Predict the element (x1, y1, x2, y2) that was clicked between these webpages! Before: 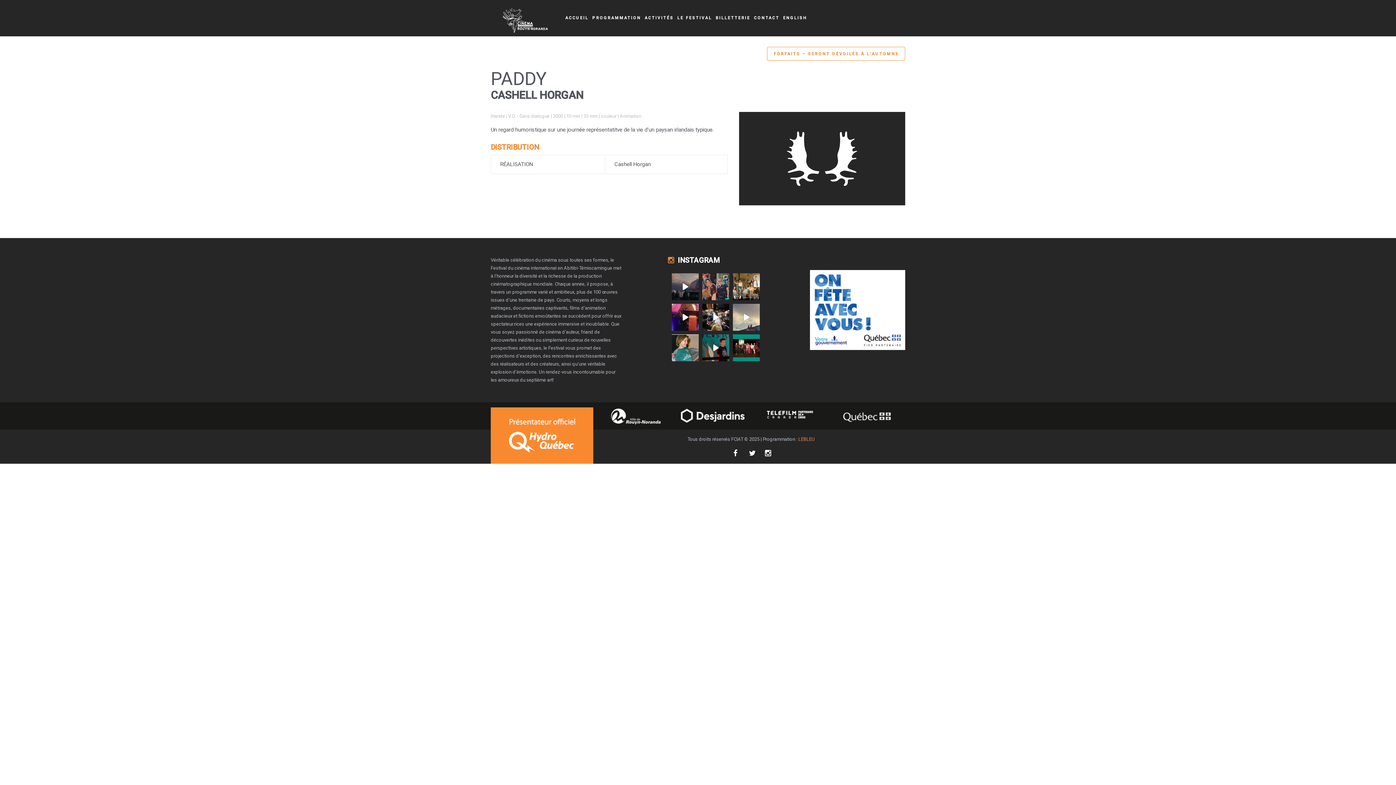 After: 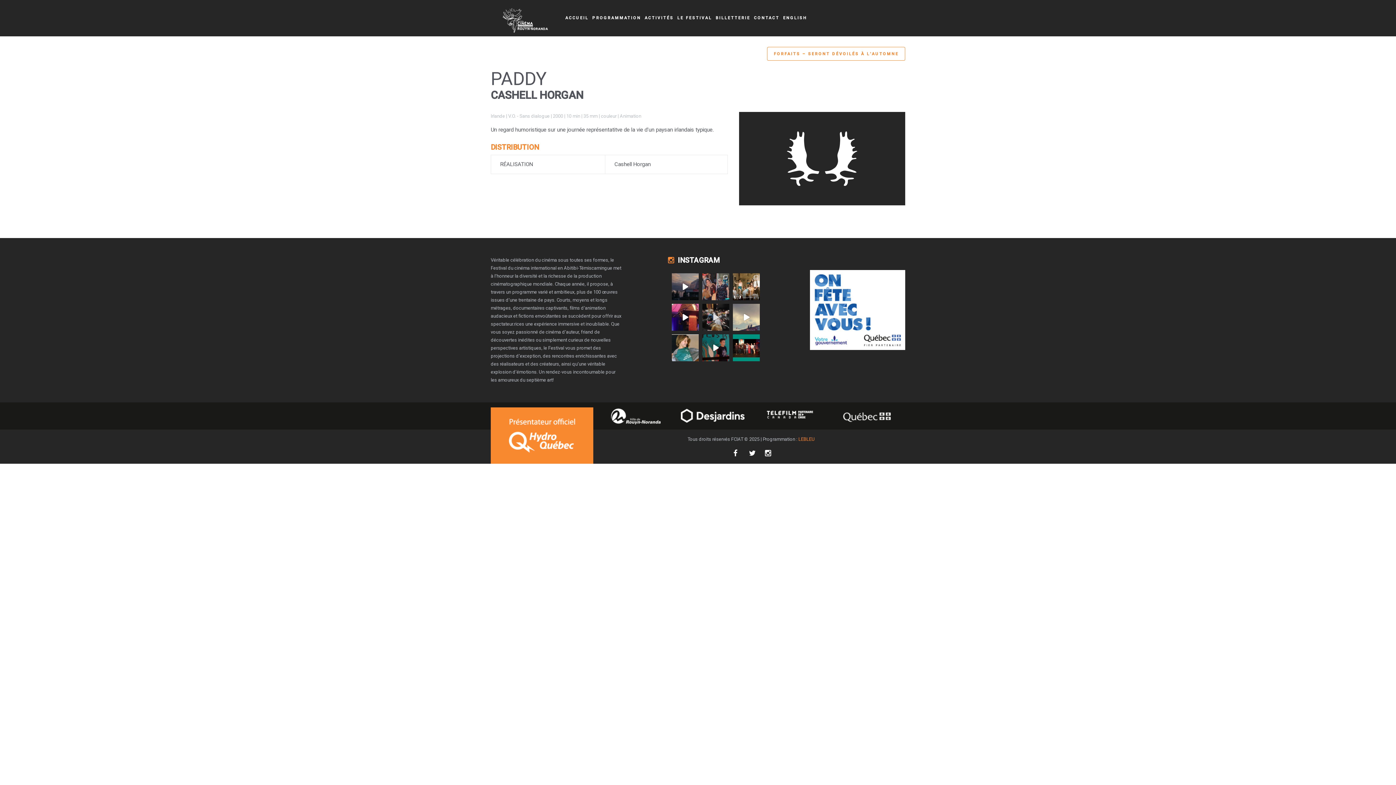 Action: bbox: (702, 304, 729, 331) label: Encore une journée extraordinaire hier! 🥰 Revi